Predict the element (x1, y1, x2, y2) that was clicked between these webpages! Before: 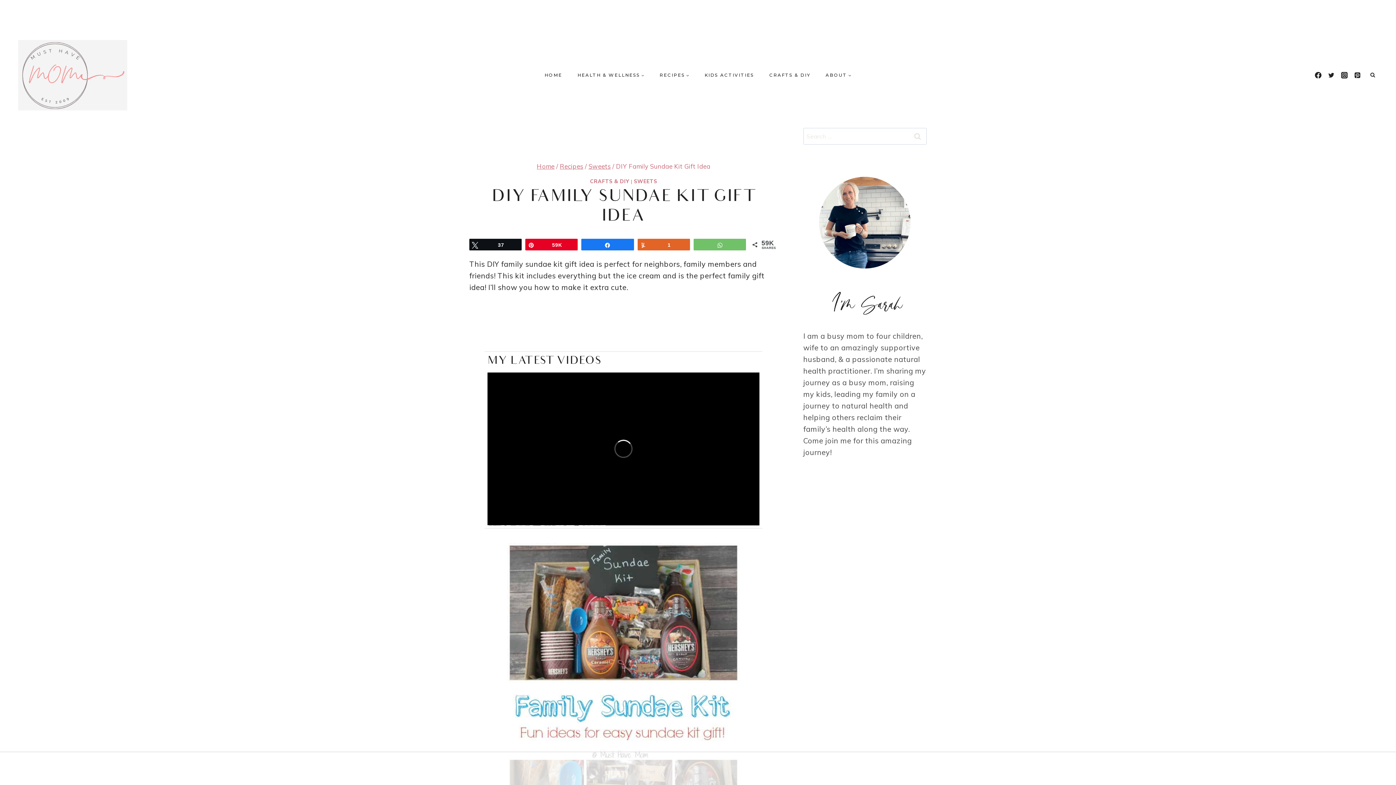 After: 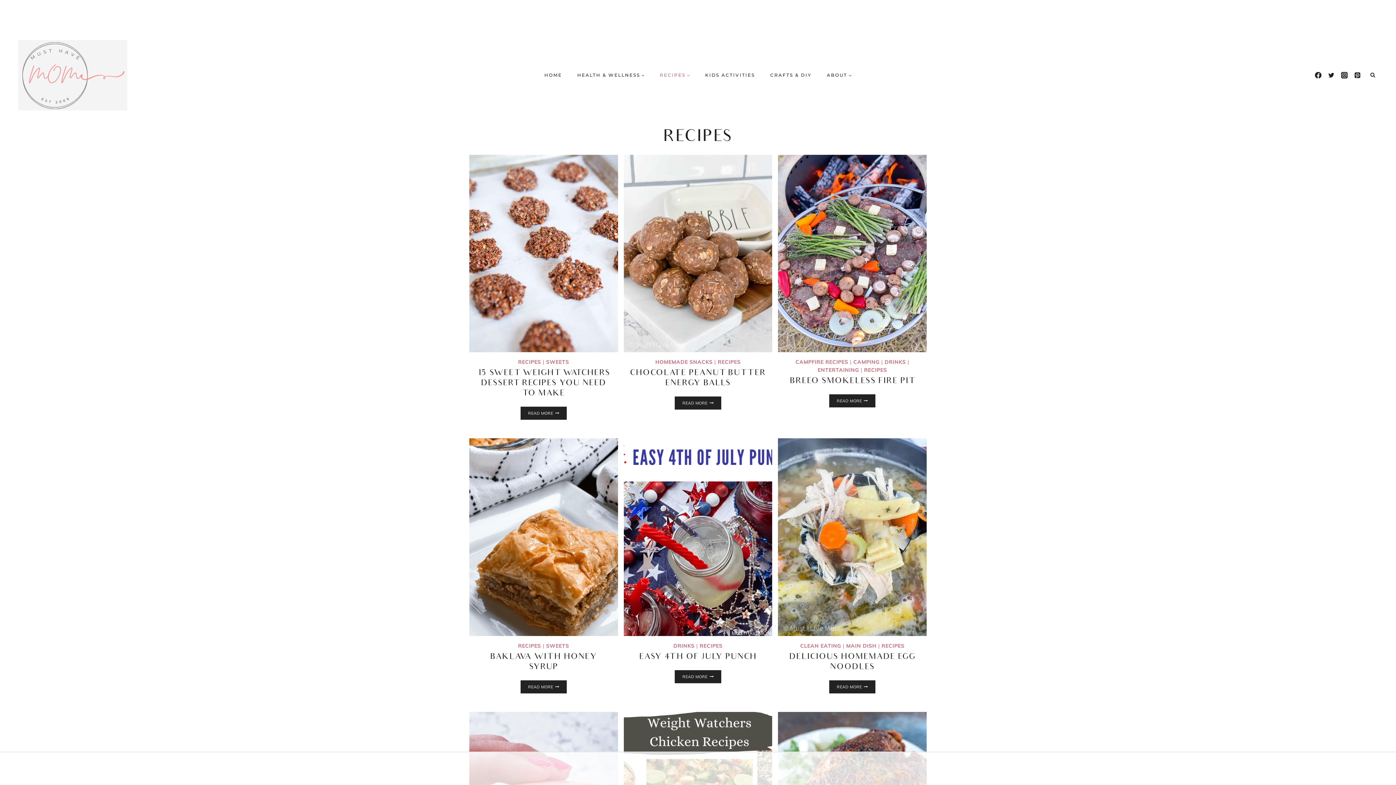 Action: bbox: (560, 163, 583, 171) label: Recipes